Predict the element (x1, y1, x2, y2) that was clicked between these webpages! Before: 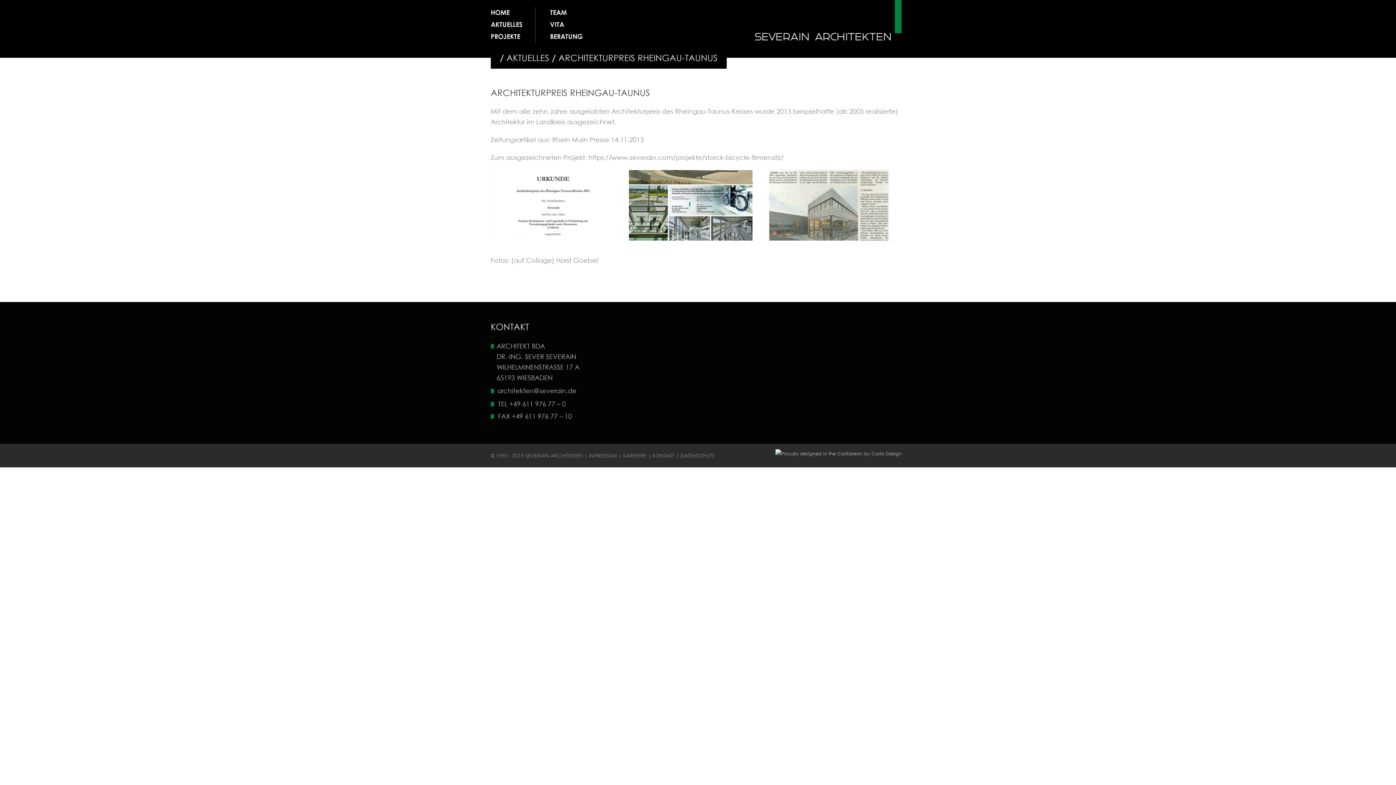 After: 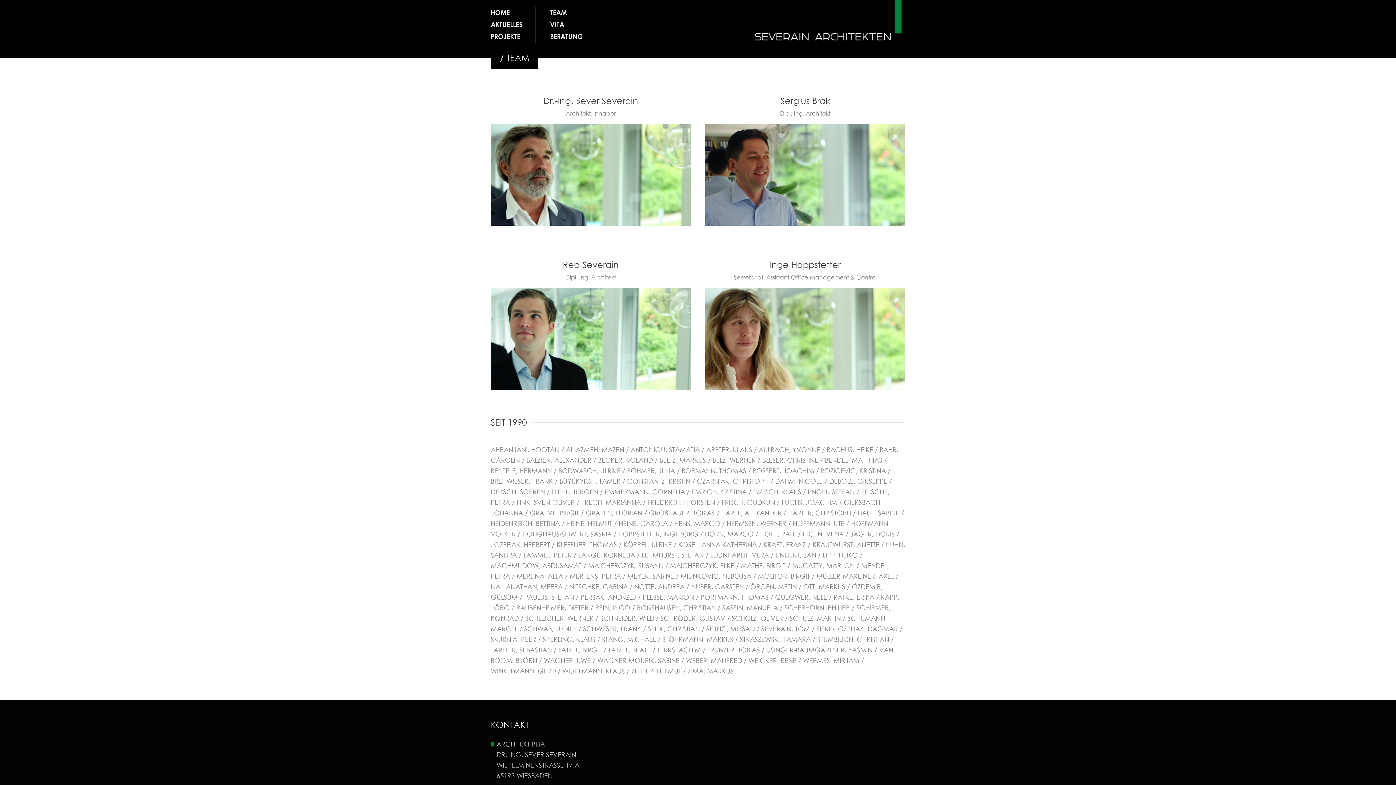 Action: bbox: (550, 8, 566, 16) label: TEAM